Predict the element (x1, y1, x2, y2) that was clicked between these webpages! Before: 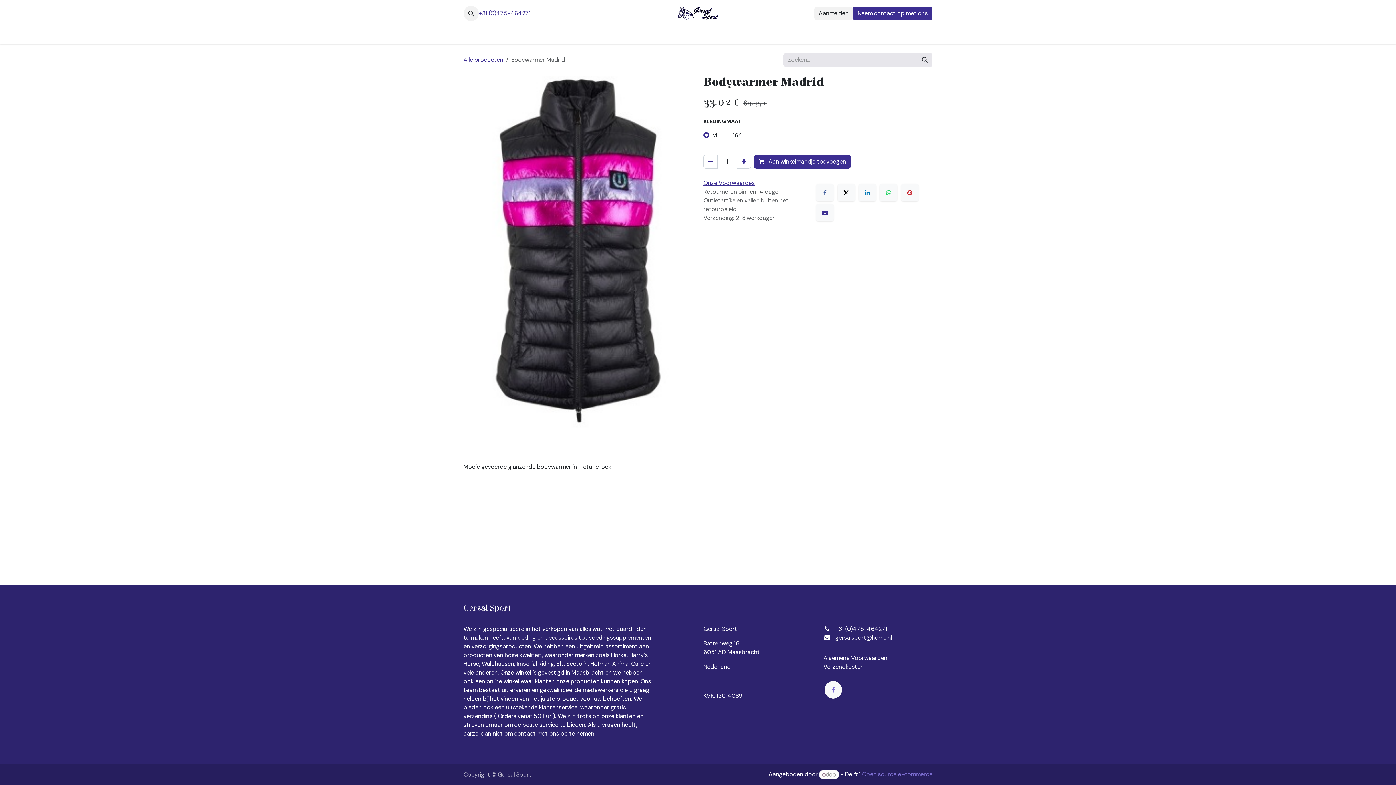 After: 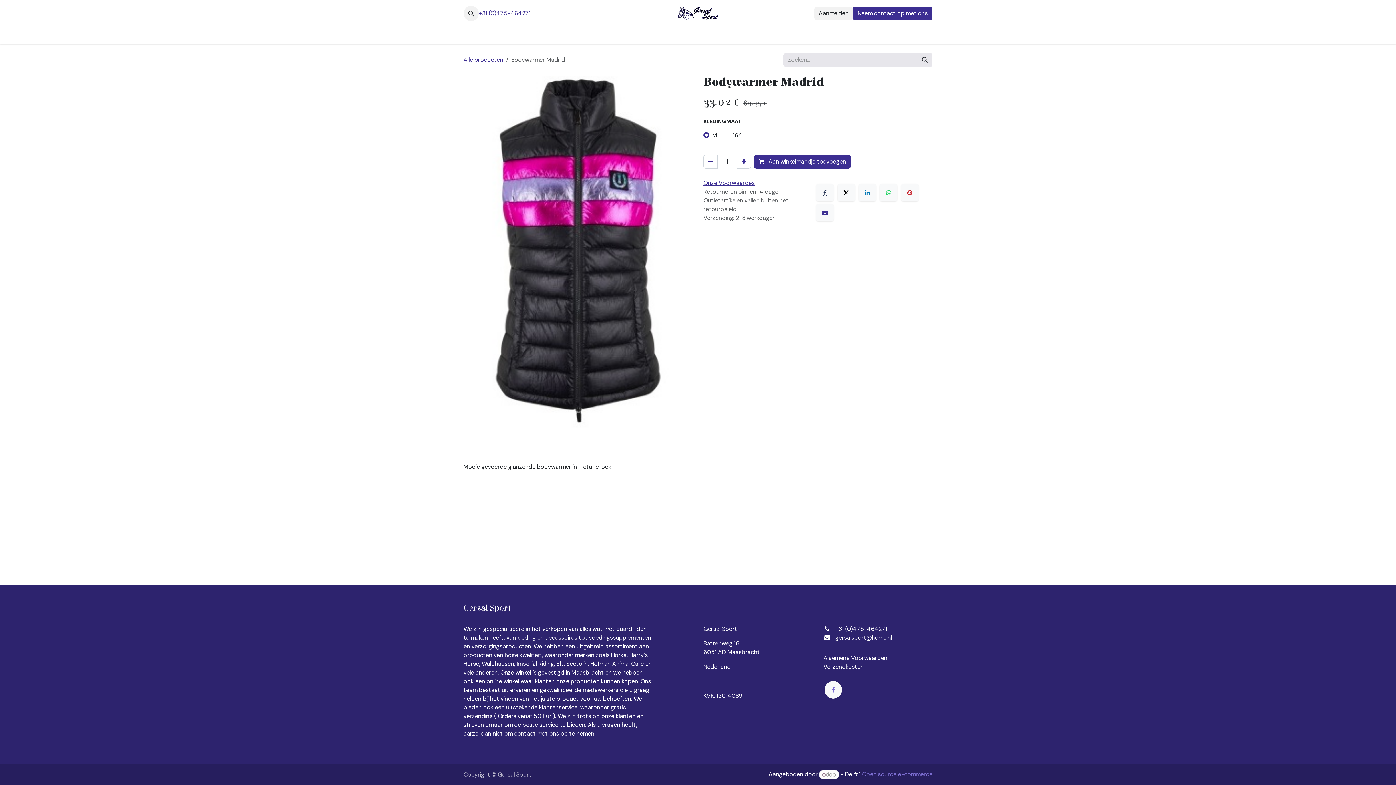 Action: label: Facebook bbox: (816, 184, 833, 201)